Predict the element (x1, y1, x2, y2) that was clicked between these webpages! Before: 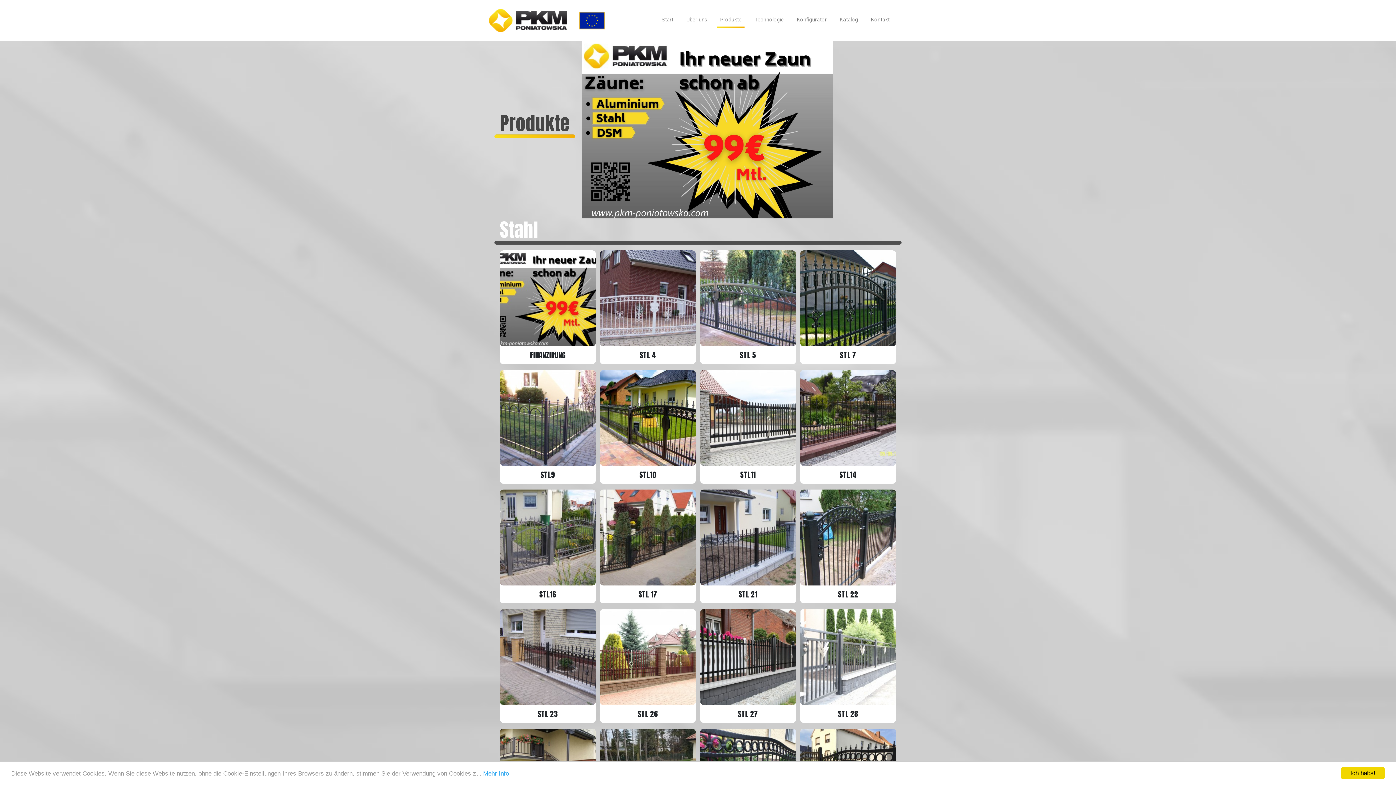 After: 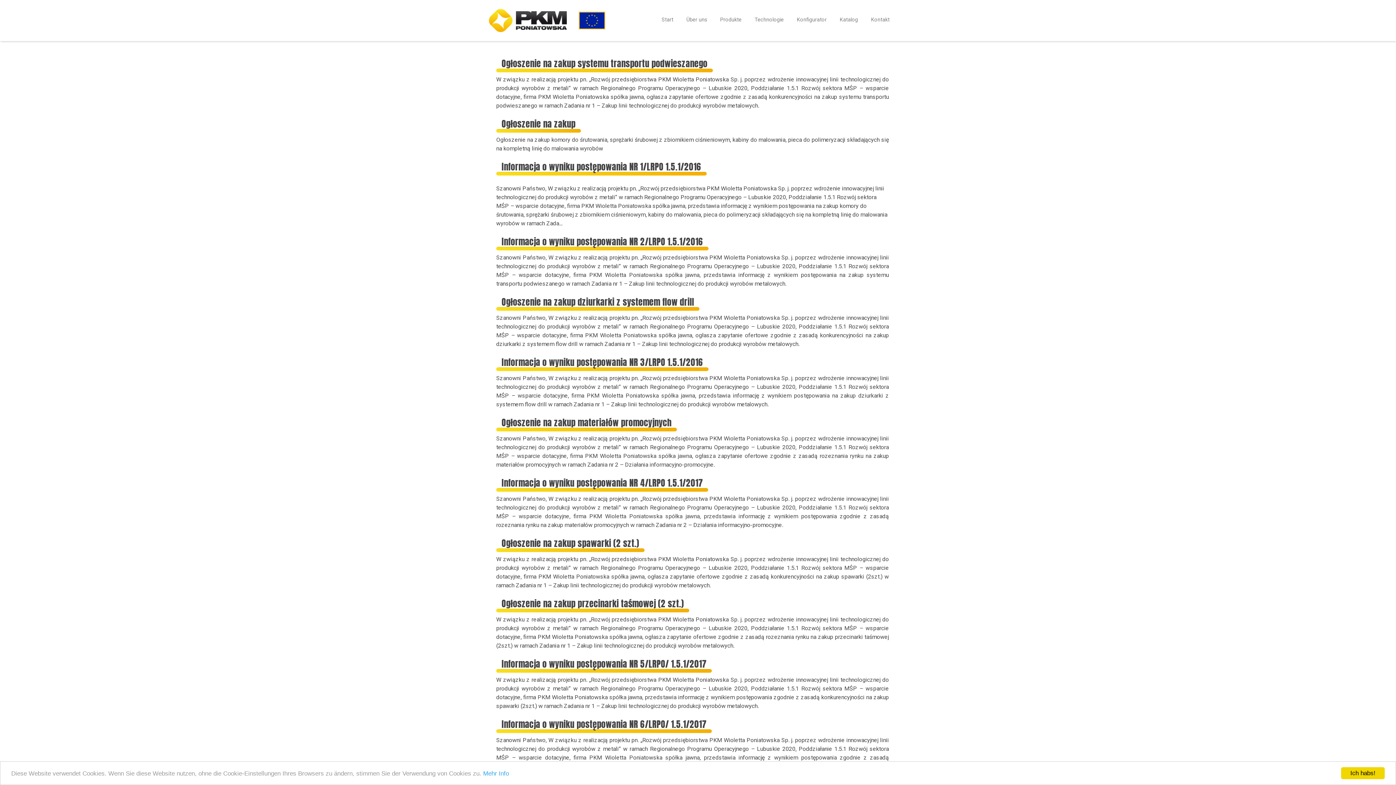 Action: bbox: (578, 11, 605, 29)